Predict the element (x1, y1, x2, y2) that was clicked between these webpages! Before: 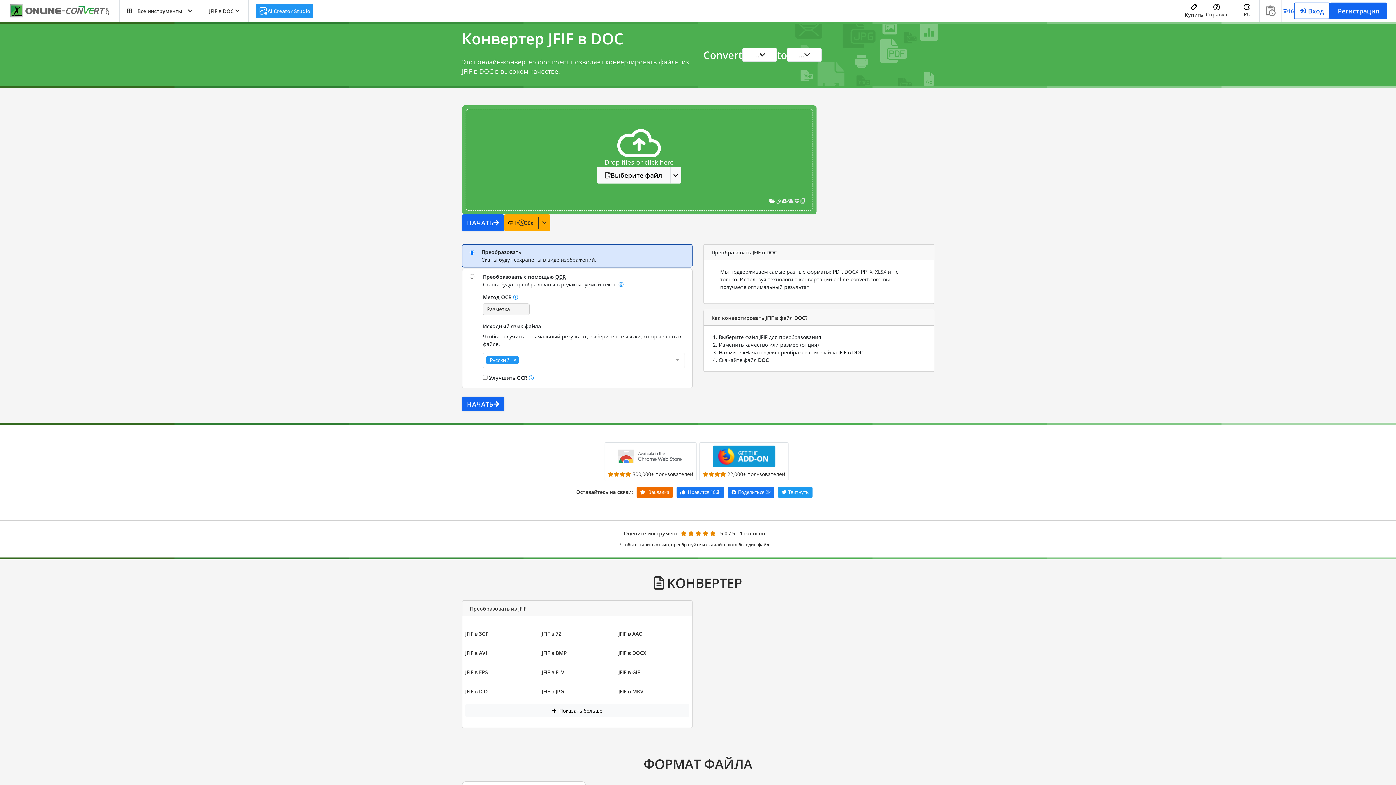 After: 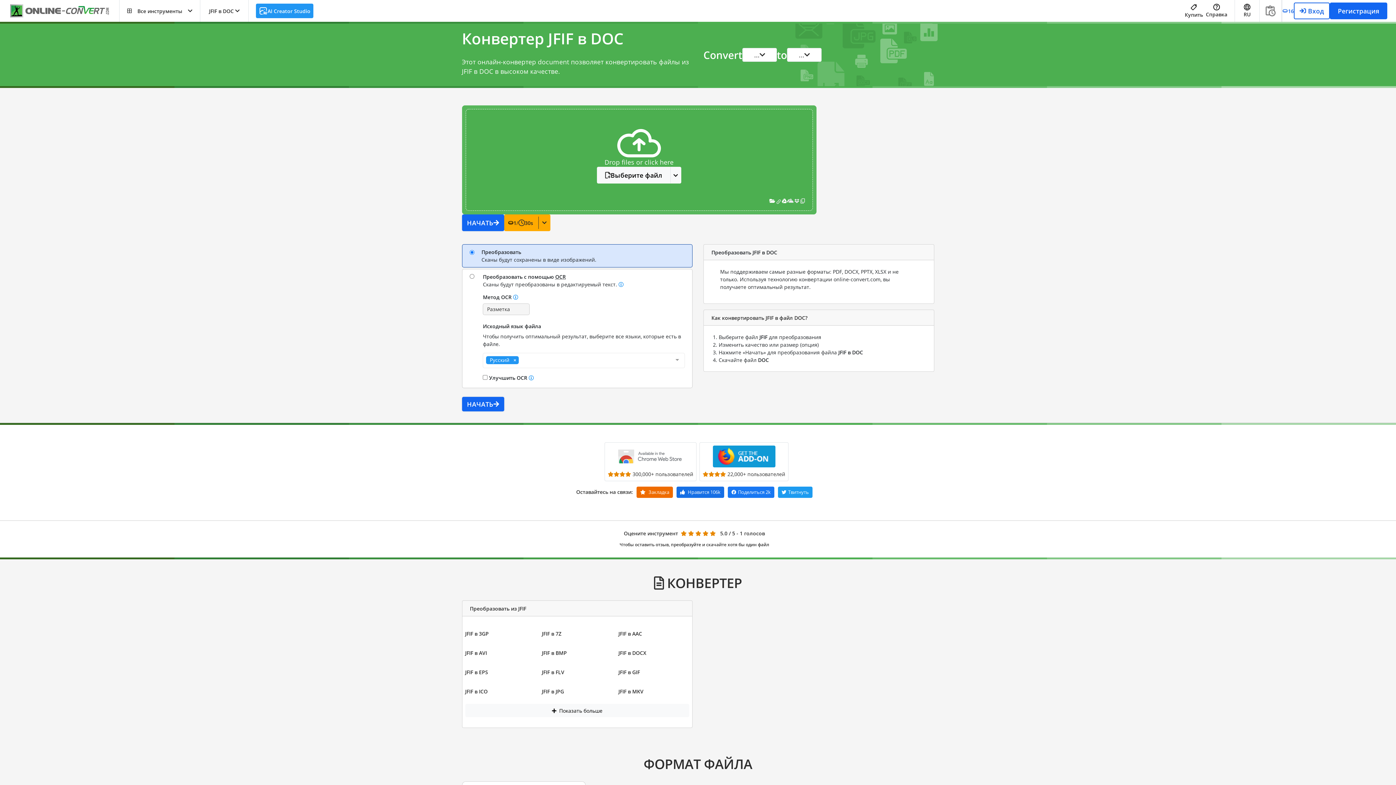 Action: label:  Нравится 106k bbox: (676, 487, 724, 498)